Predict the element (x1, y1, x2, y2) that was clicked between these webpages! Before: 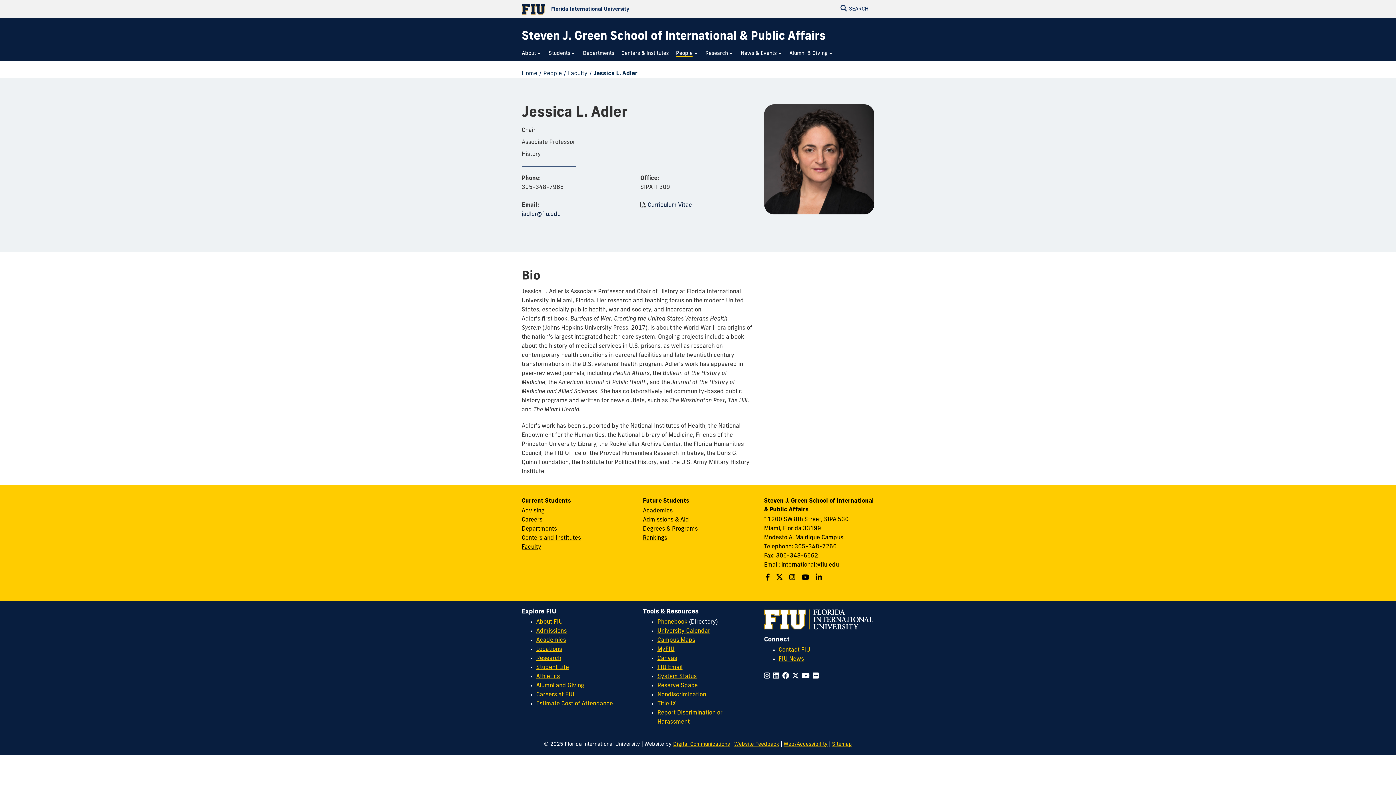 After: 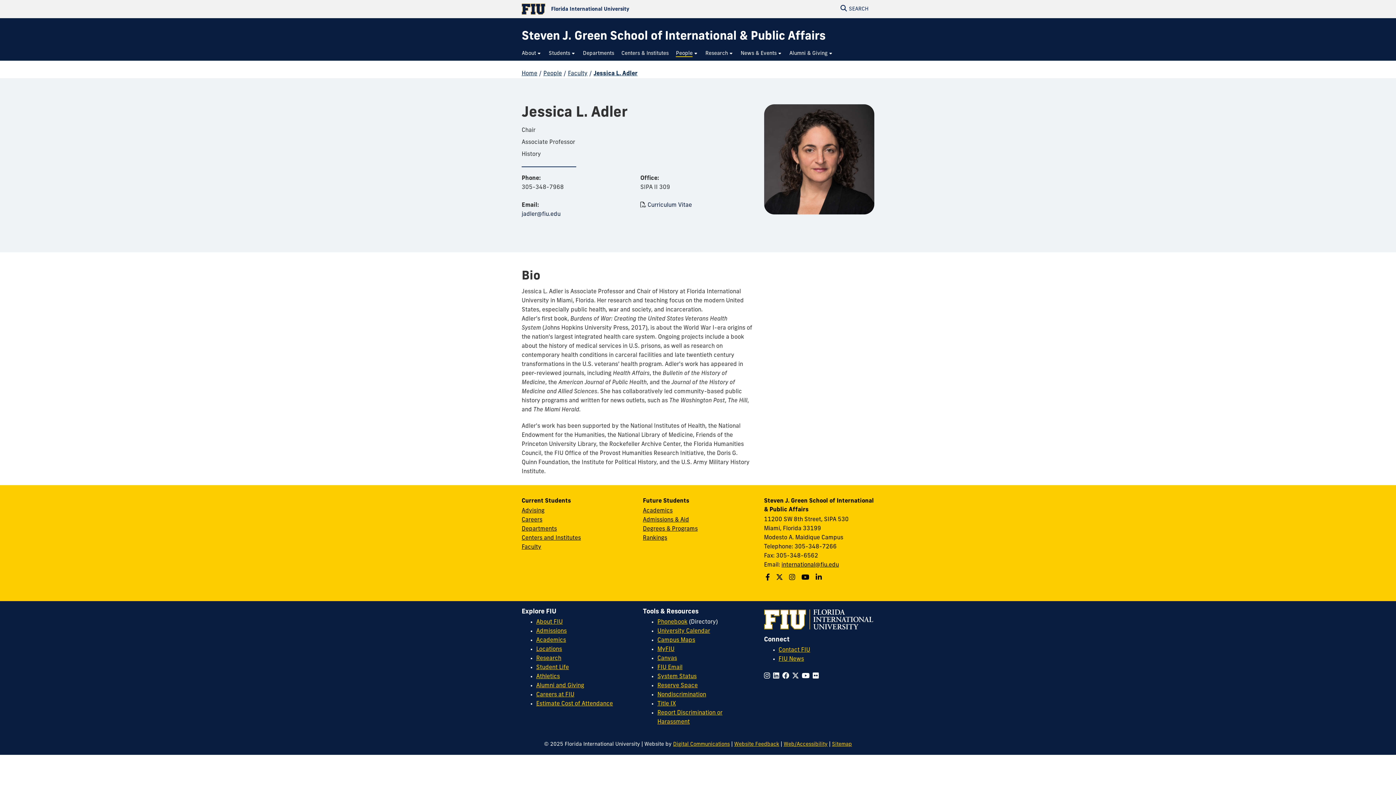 Action: label: Curriculum Vitae bbox: (647, 202, 692, 208)